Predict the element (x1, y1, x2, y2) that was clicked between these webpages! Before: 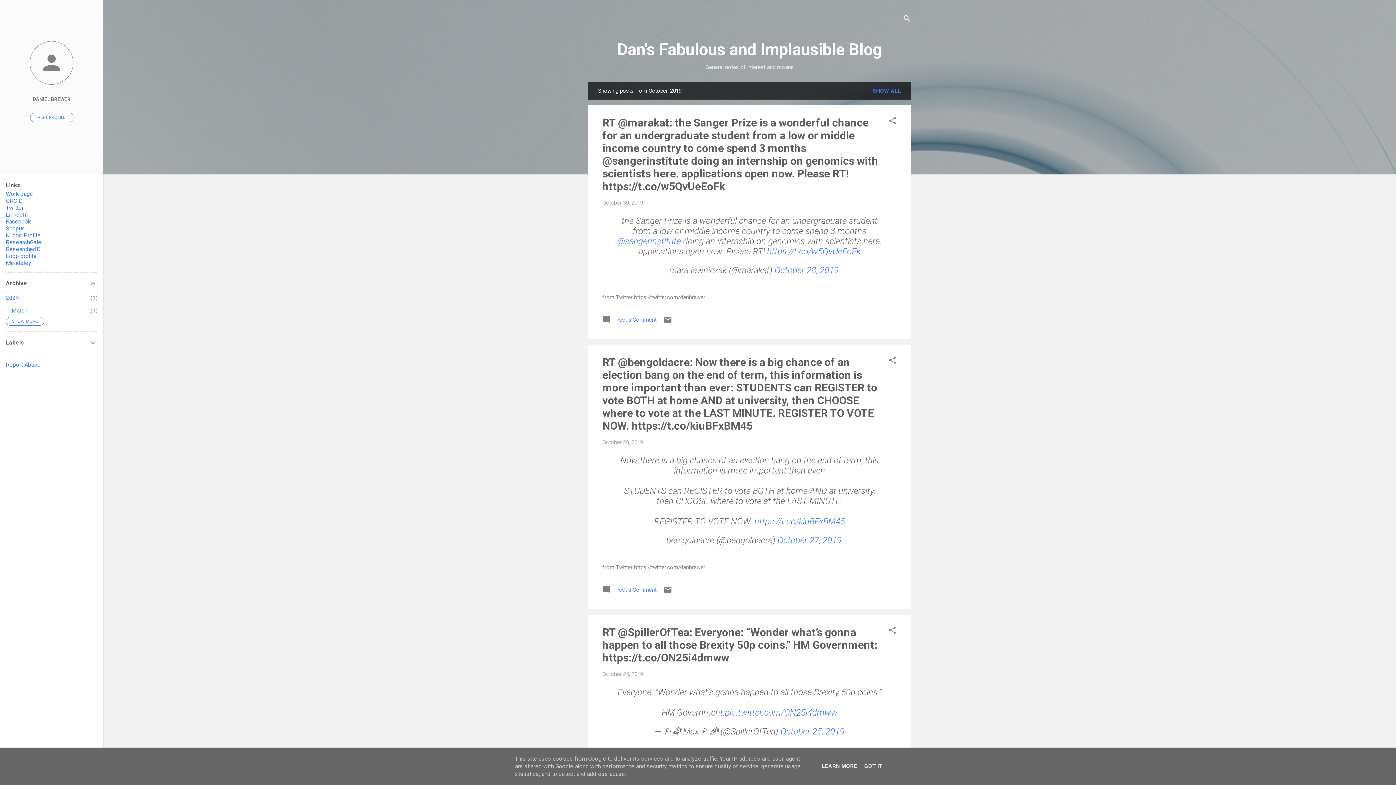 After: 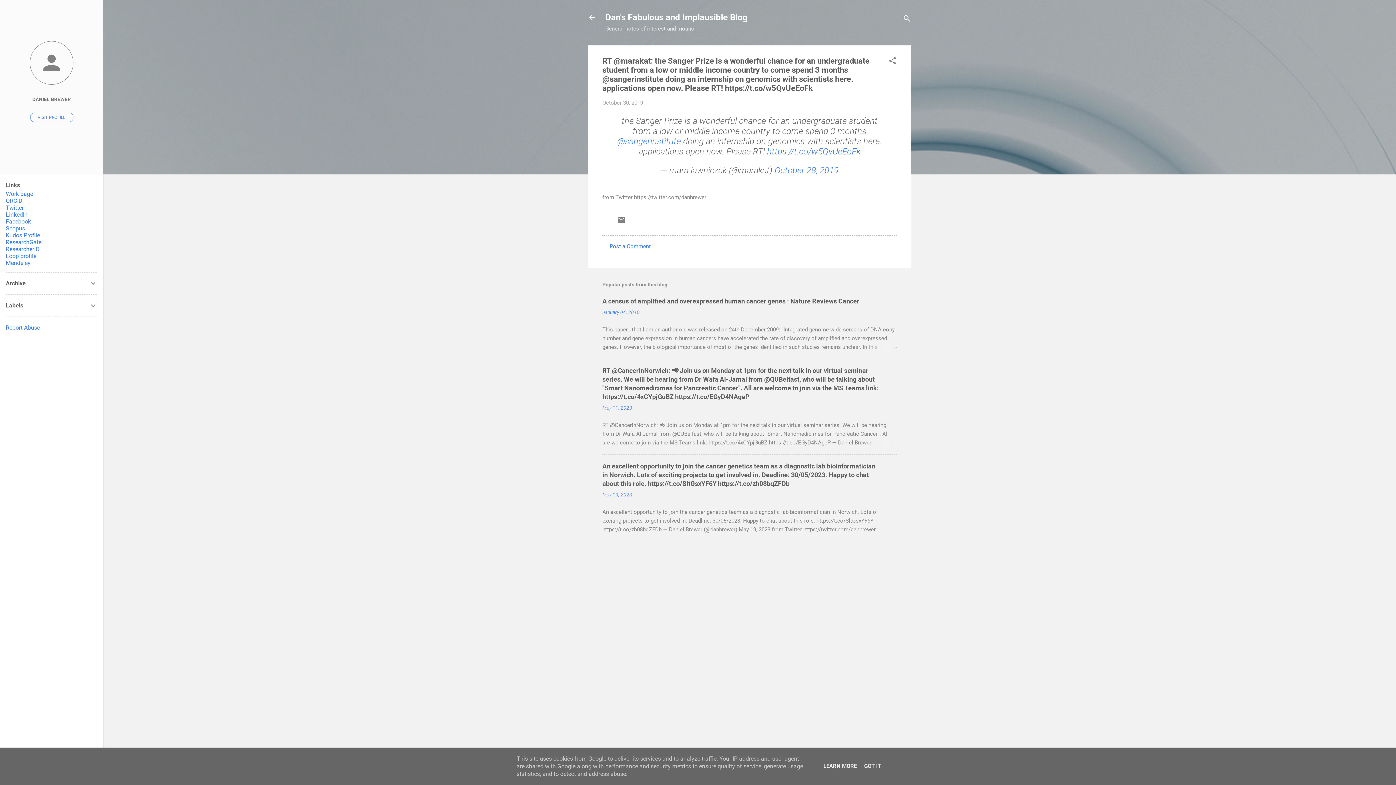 Action: label: RT @marakat: the Sanger Prize is a wonderful chance for an undergraduate student from a low or middle income country to come spend 3 months @sangerinstitute doing an internship on genomics with scientists here. applications open now. Please RT! https://t.co/w5QvUeEoFk bbox: (602, 116, 878, 192)